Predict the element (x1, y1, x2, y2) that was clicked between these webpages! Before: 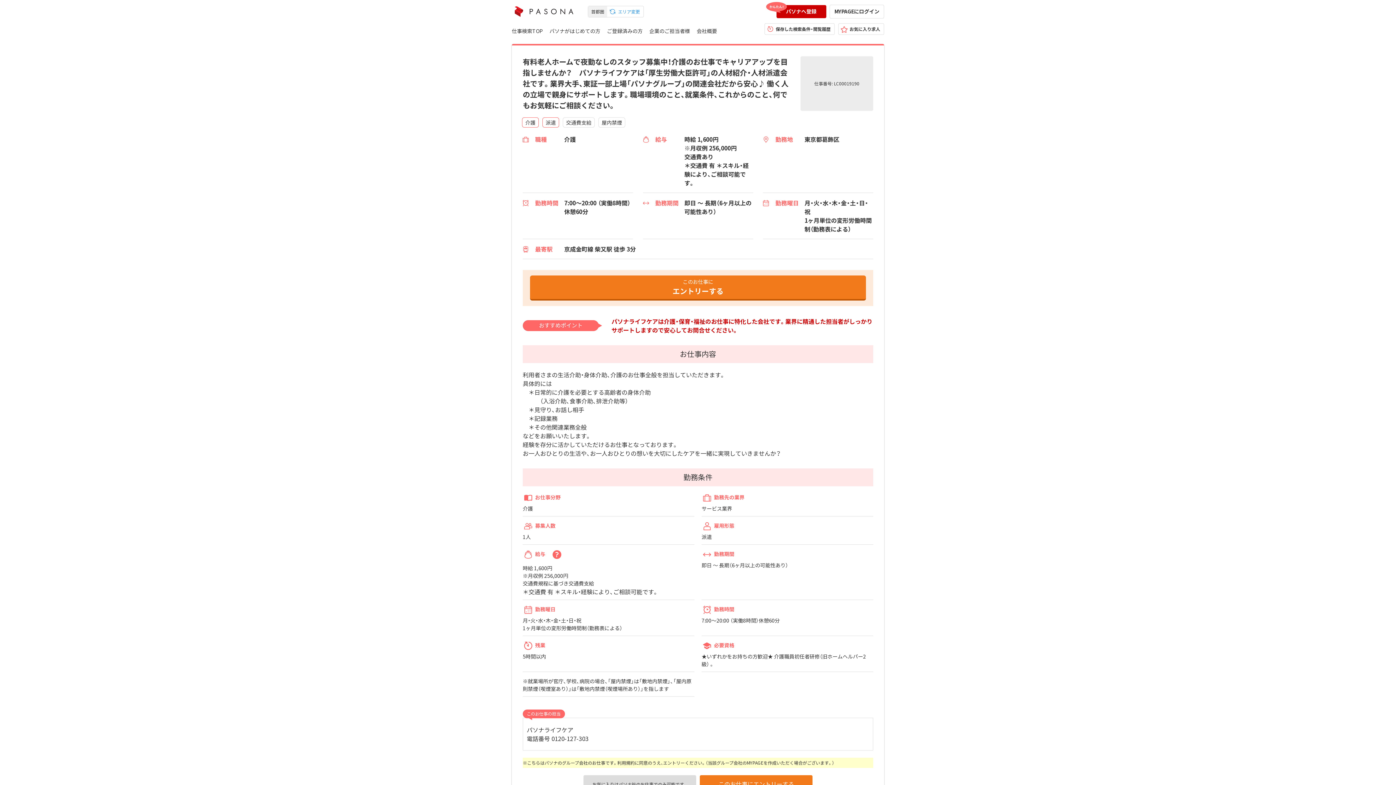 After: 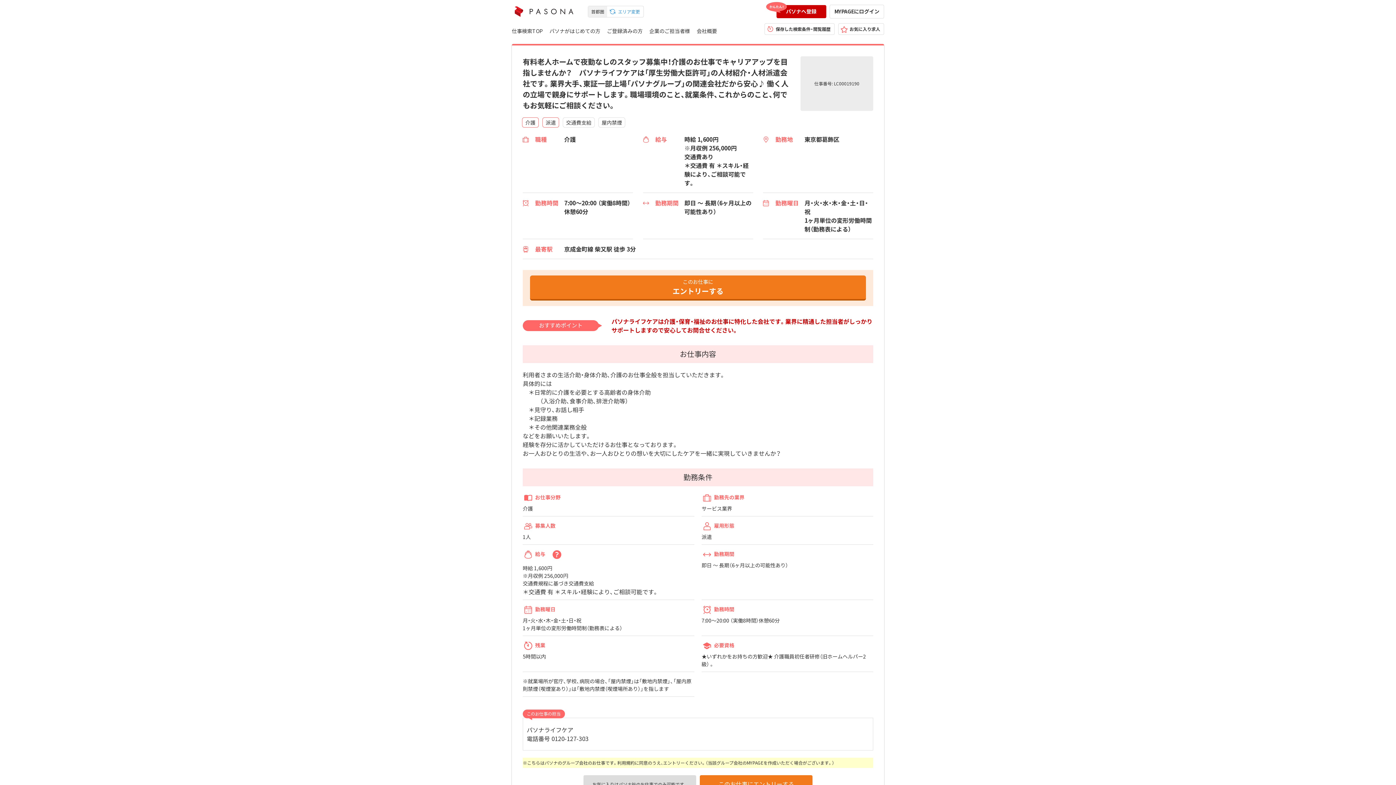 Action: bbox: (838, 23, 884, 35) label: お気に入り求人